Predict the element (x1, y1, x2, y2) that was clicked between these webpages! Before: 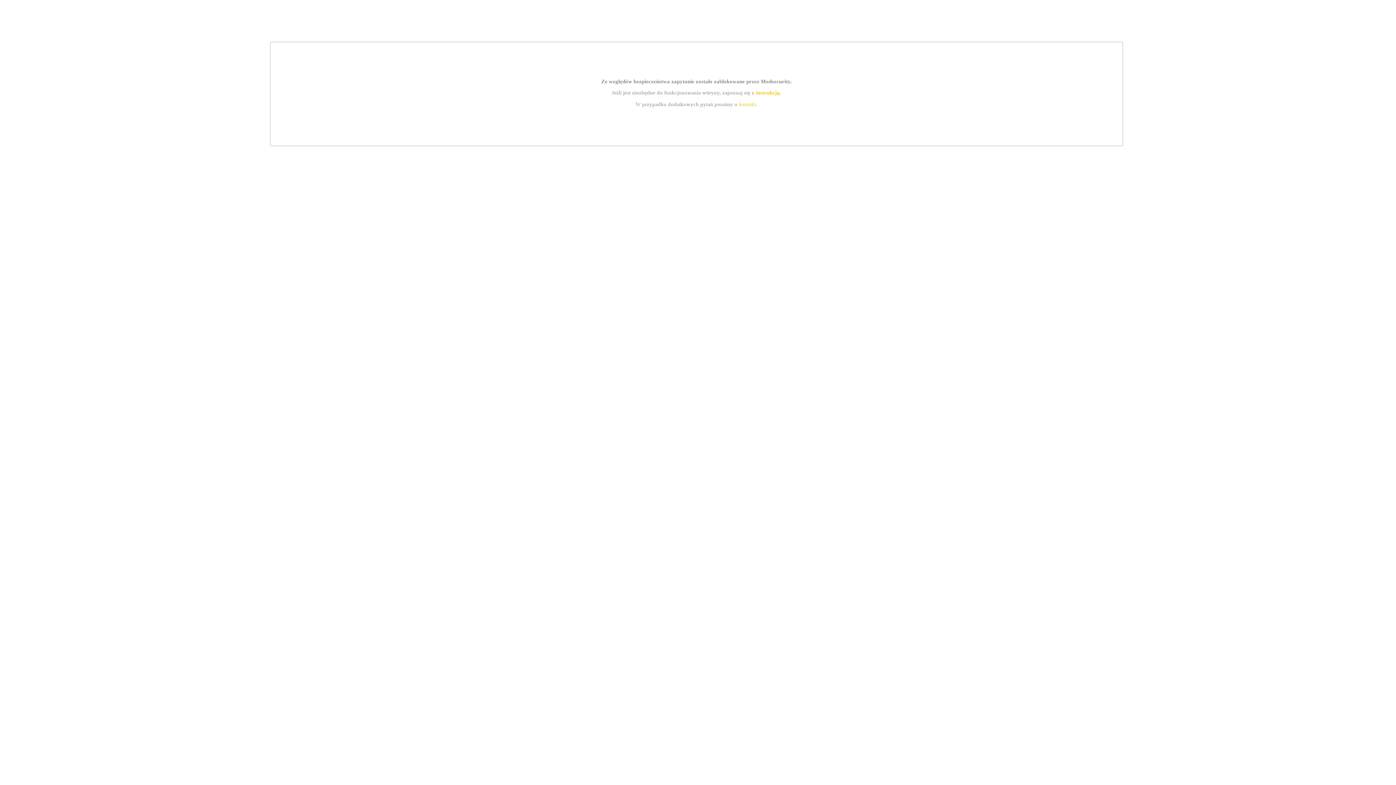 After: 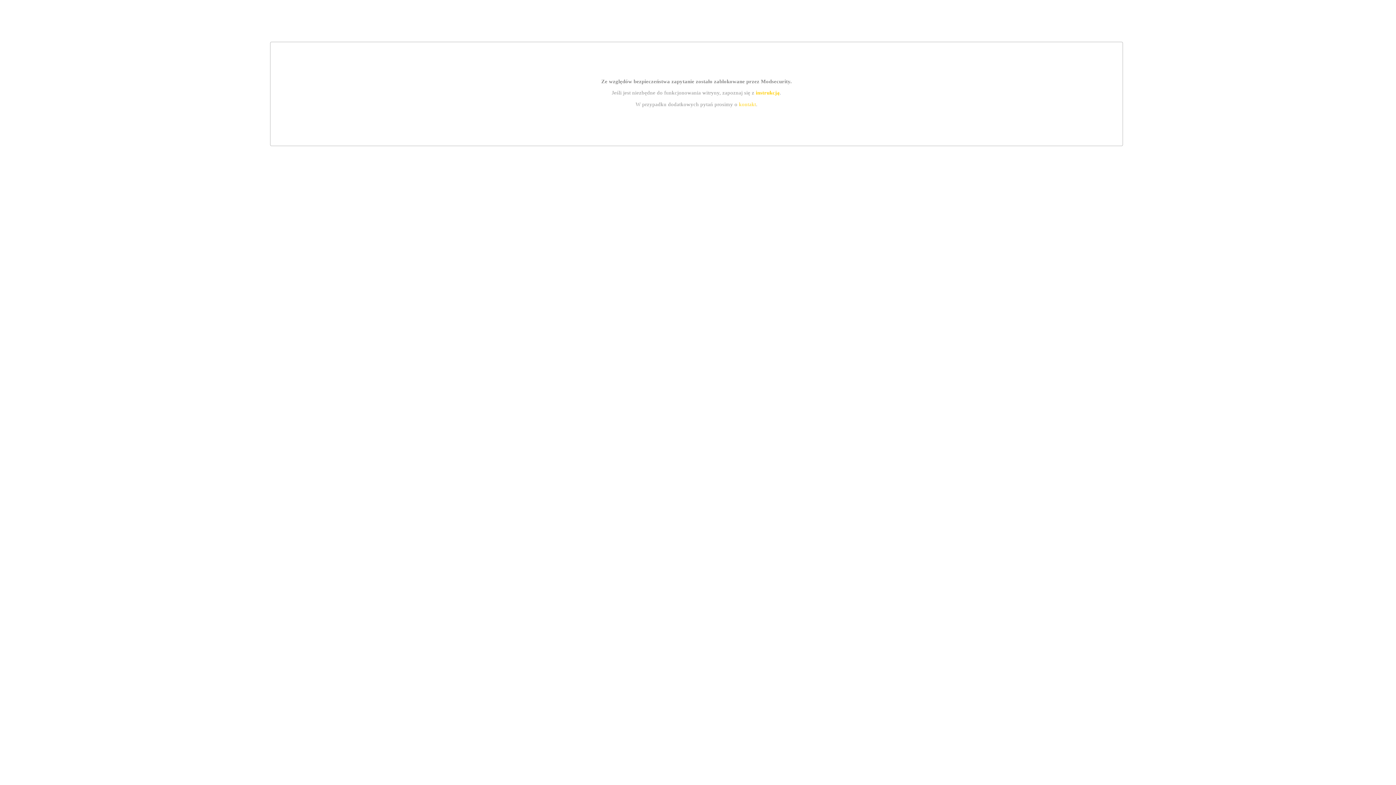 Action: label: kontakt bbox: (739, 101, 756, 107)